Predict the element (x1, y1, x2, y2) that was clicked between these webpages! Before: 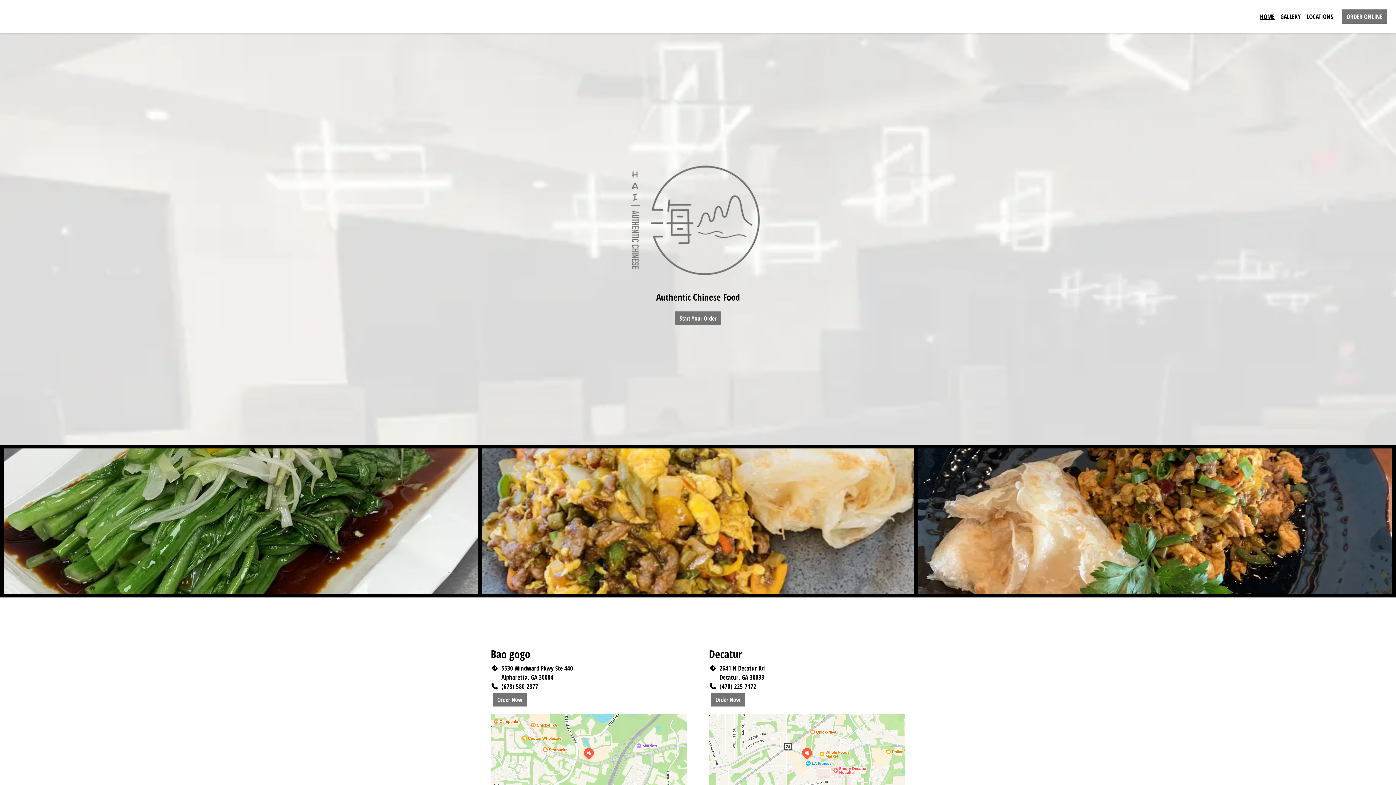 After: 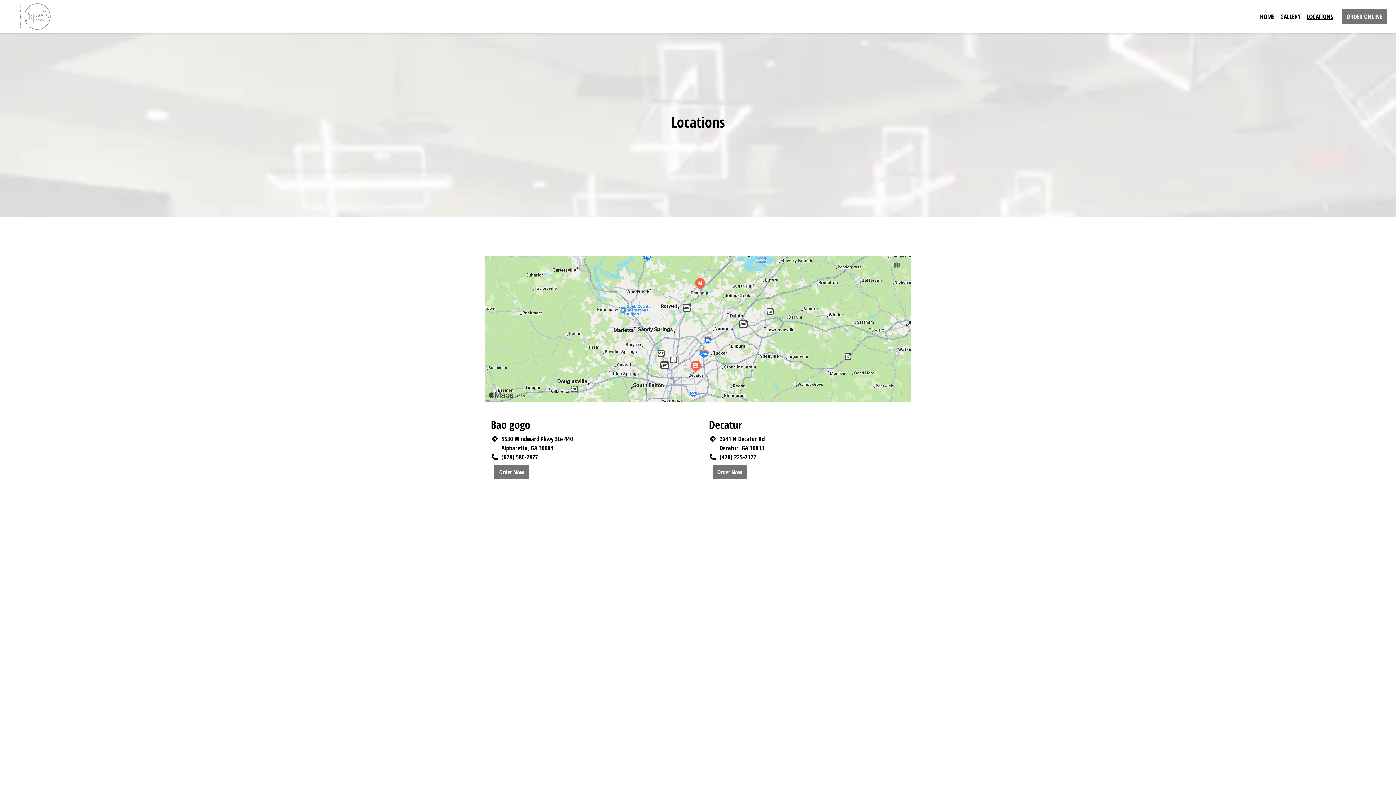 Action: label: Start Your Order bbox: (675, 311, 721, 325)